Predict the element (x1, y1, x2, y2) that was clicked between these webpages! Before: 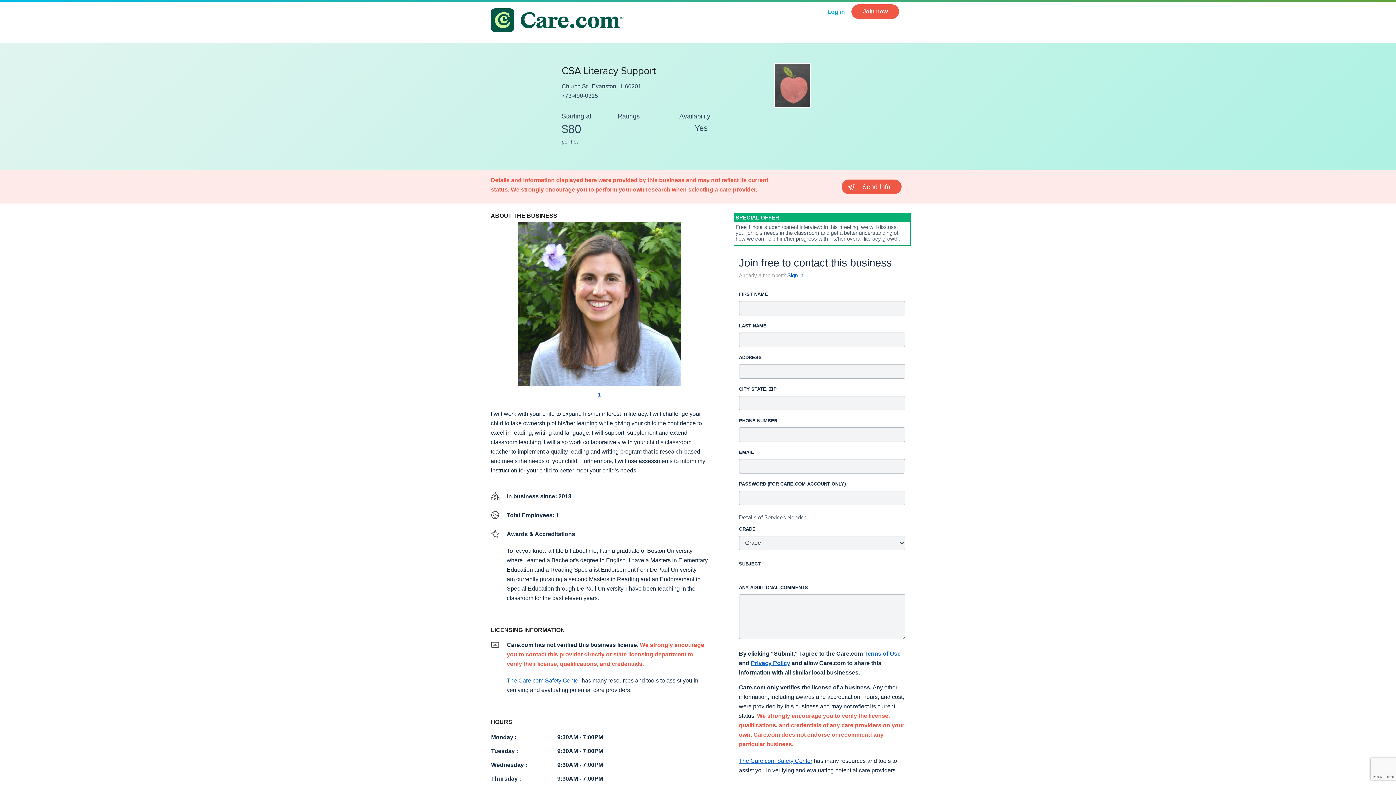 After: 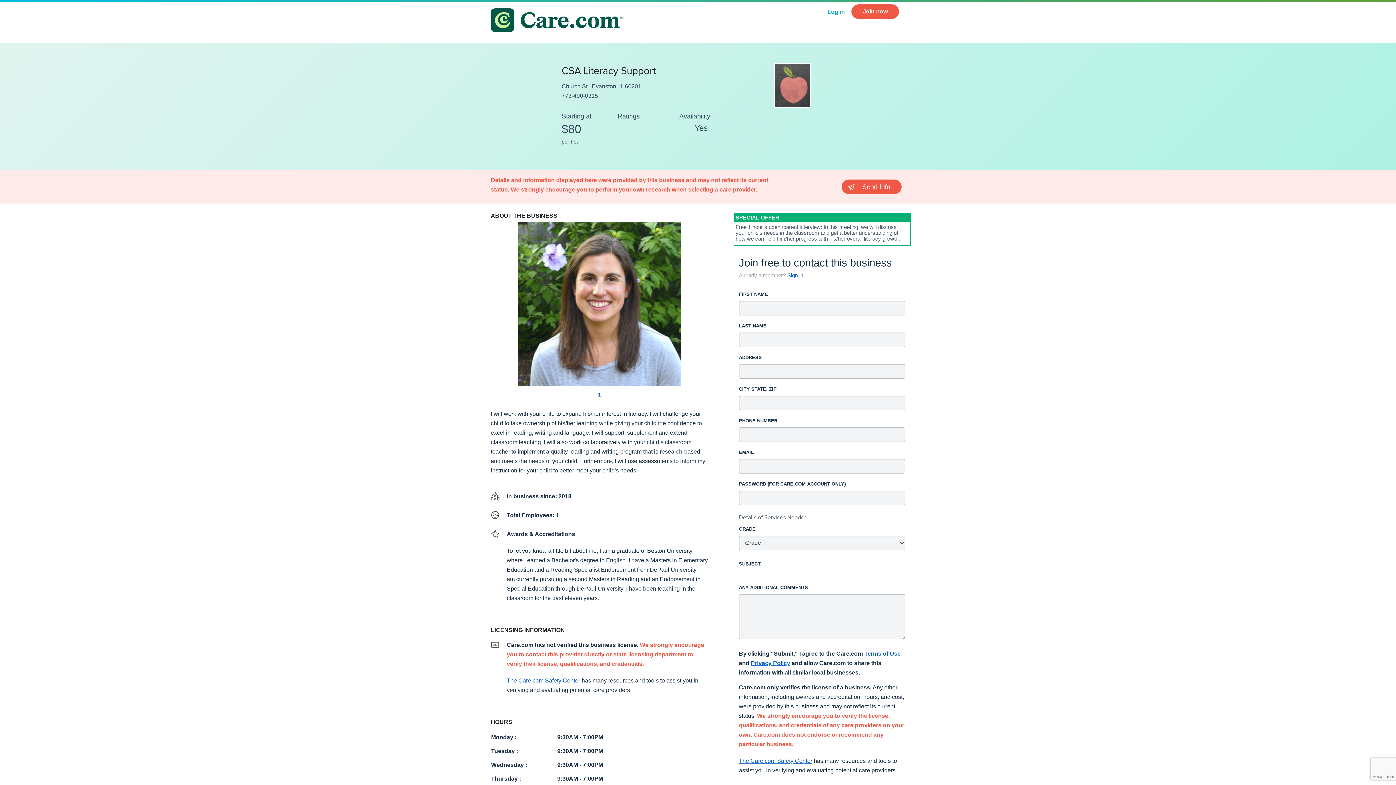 Action: bbox: (751, 660, 790, 666) label: Privacy Policy